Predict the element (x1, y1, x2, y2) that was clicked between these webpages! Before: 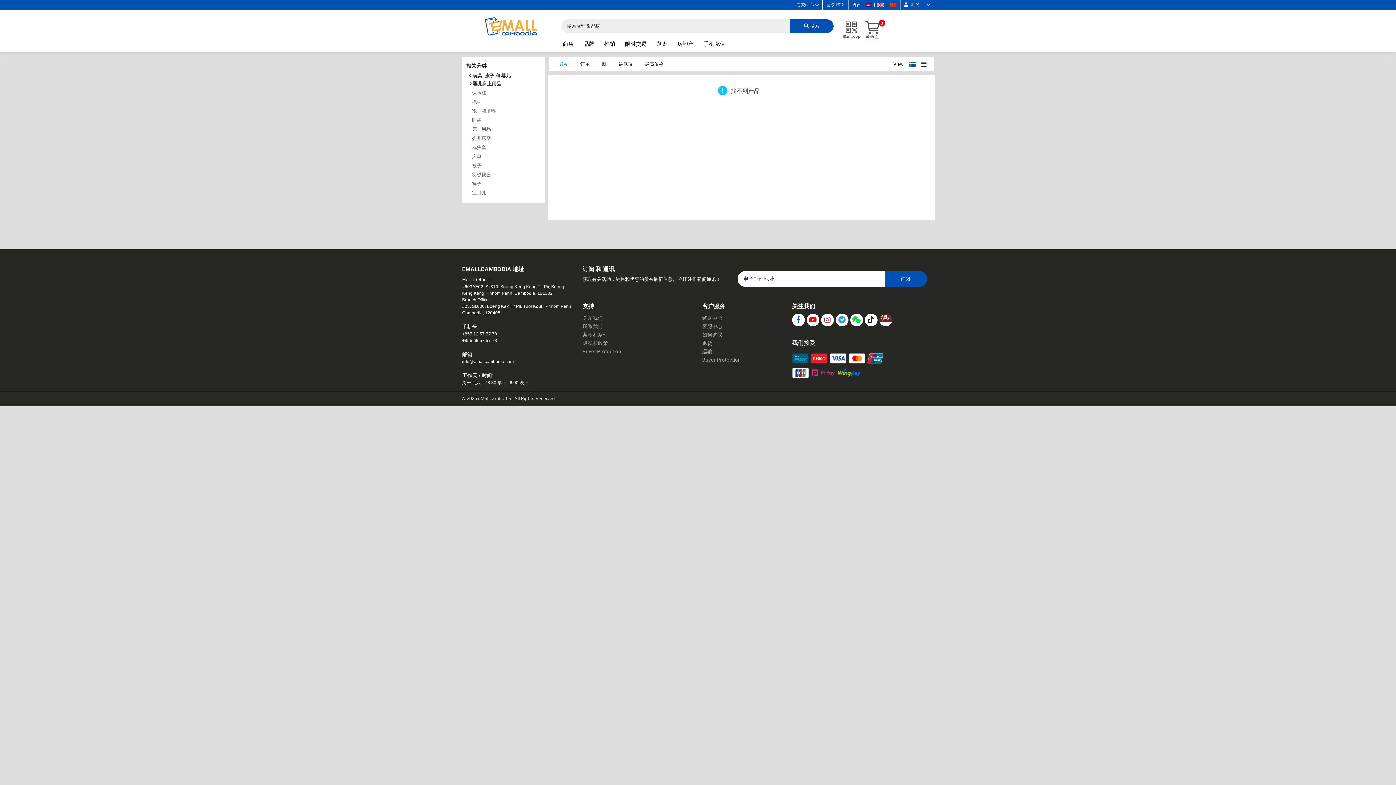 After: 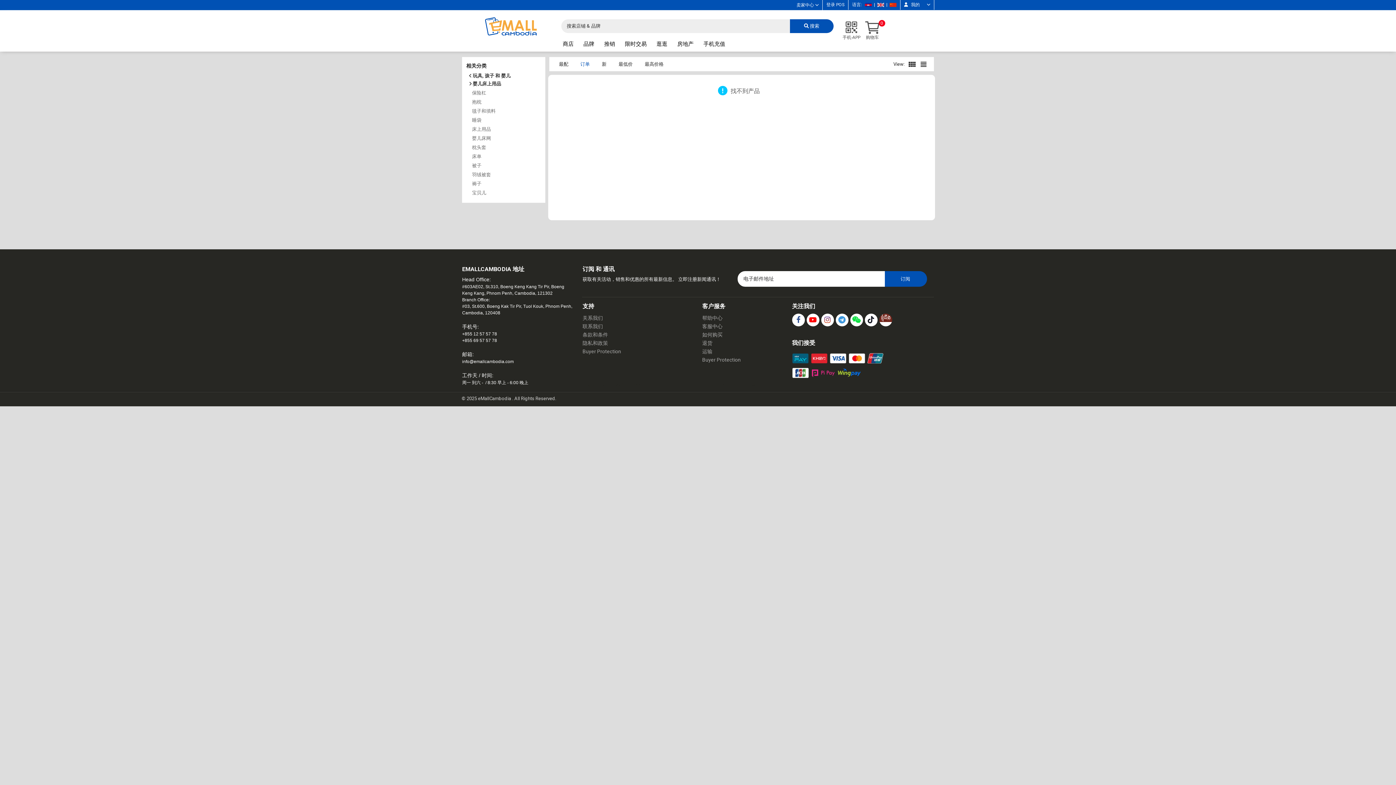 Action: bbox: (580, 61, 590, 66) label: 订单